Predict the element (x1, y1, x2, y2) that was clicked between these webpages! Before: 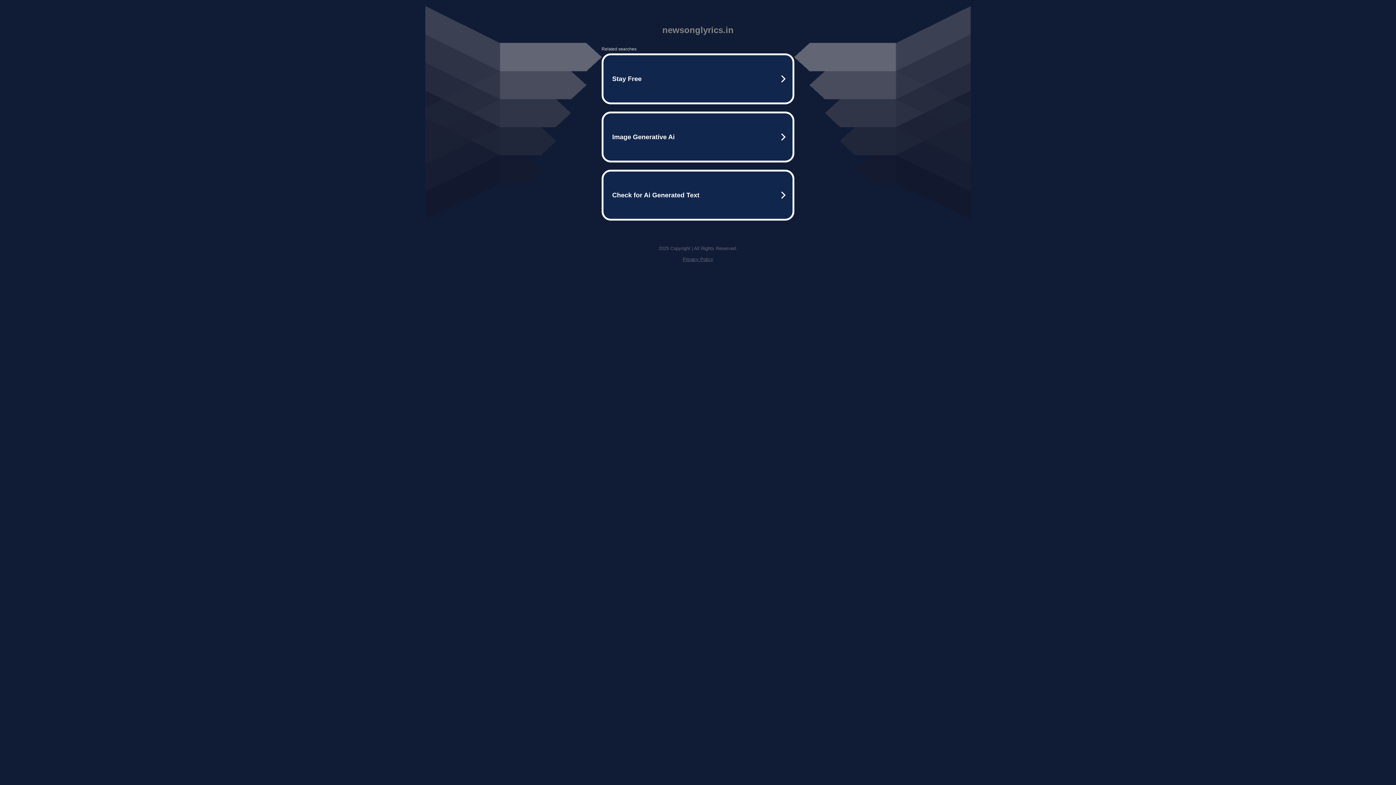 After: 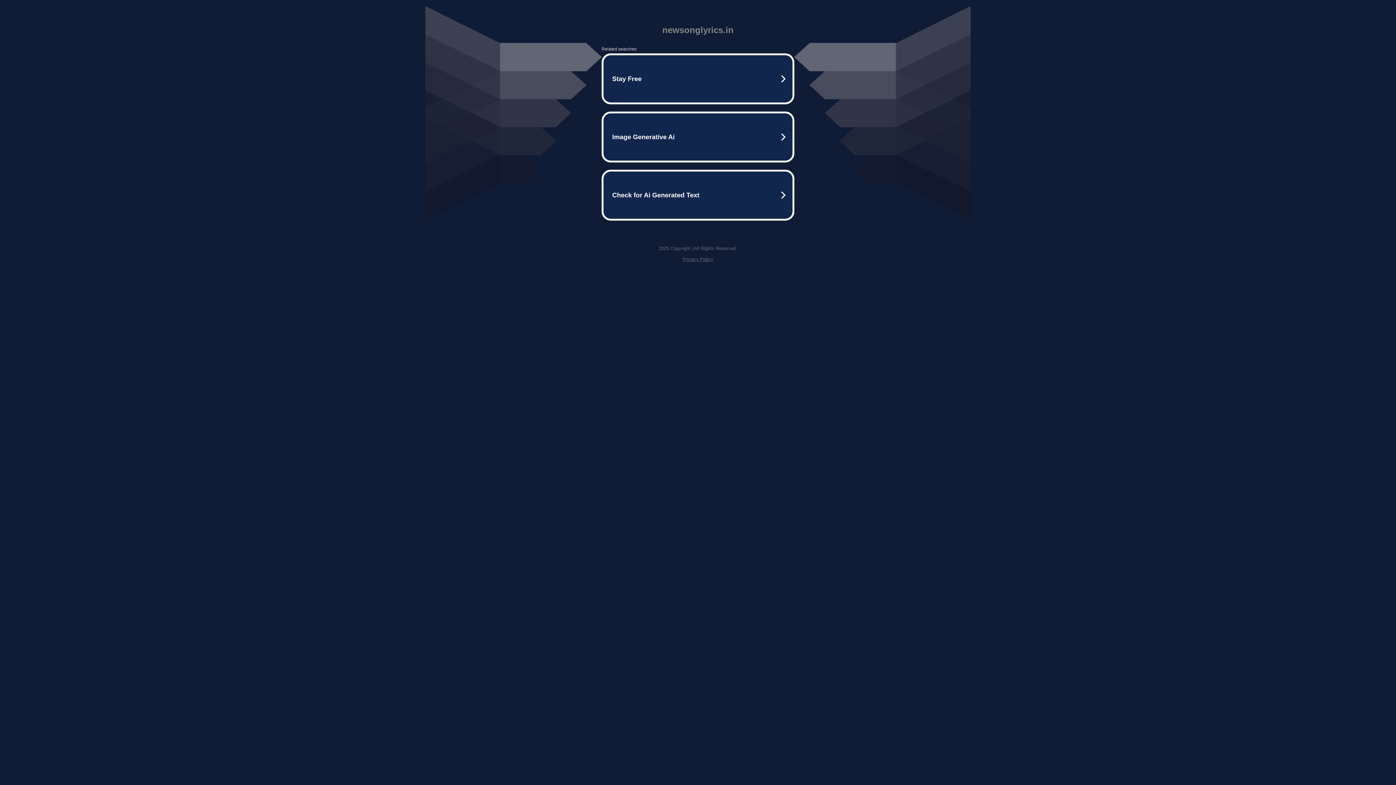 Action: bbox: (682, 256, 713, 262) label: Privacy Policy